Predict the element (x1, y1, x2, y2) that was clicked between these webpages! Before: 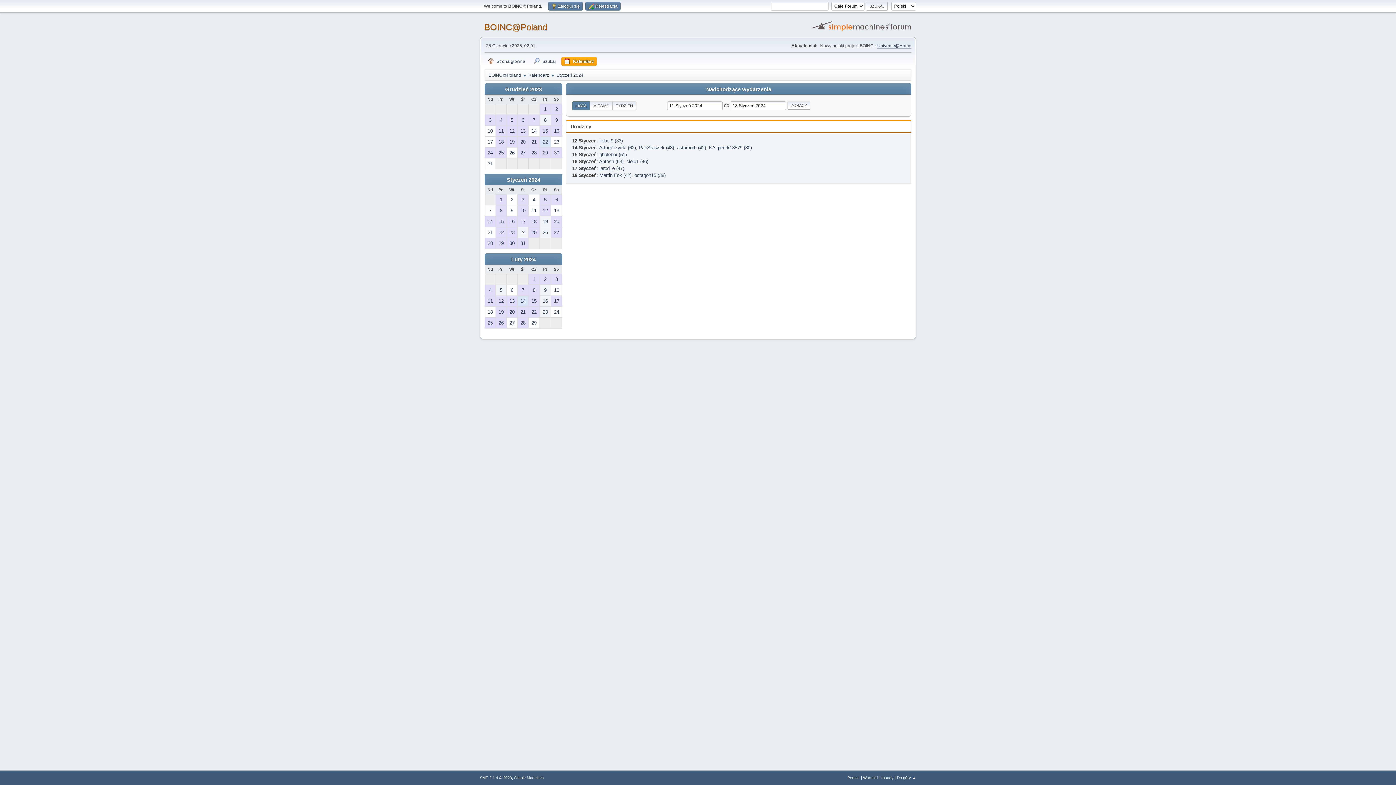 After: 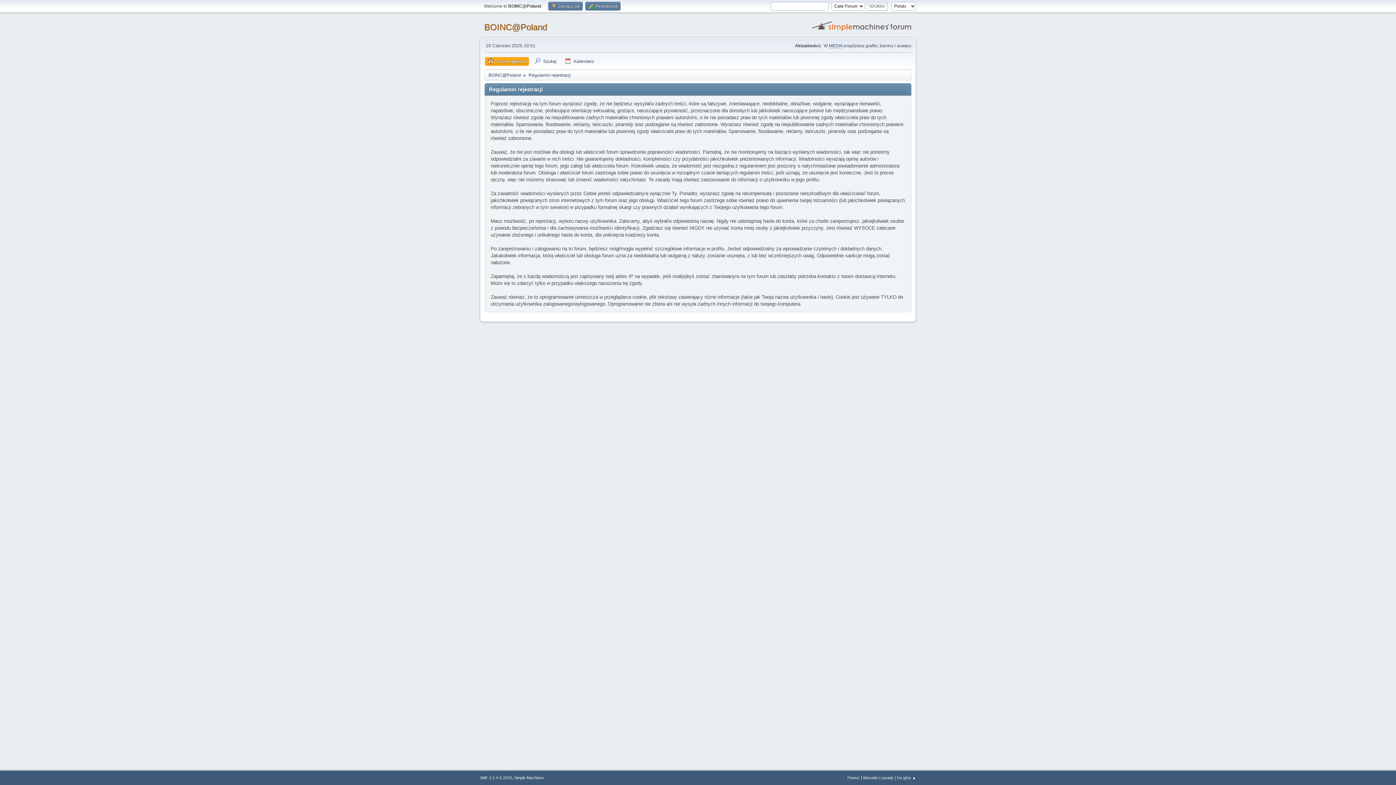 Action: label: Warunki i zasady bbox: (863, 776, 893, 780)